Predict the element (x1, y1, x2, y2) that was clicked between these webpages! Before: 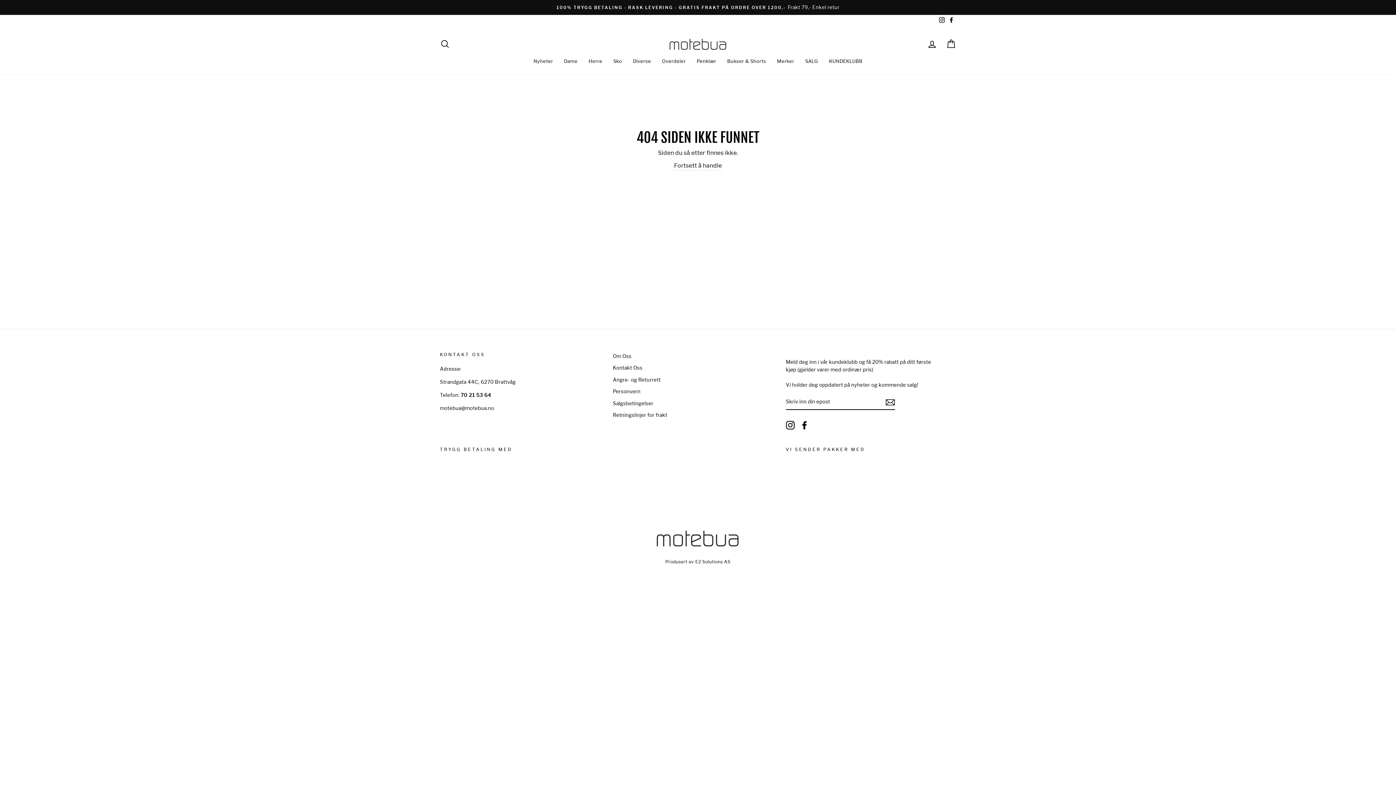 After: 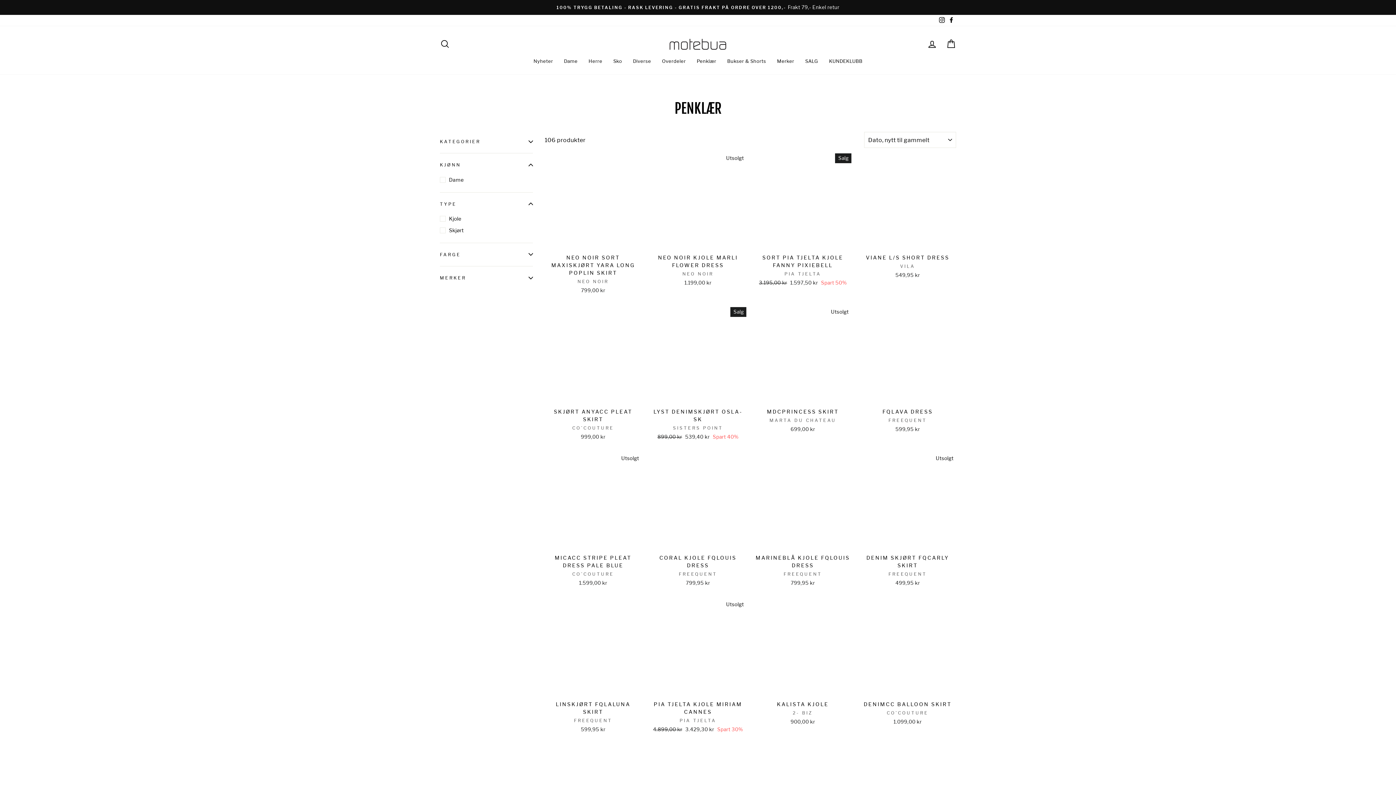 Action: bbox: (691, 54, 721, 67) label: Penklær